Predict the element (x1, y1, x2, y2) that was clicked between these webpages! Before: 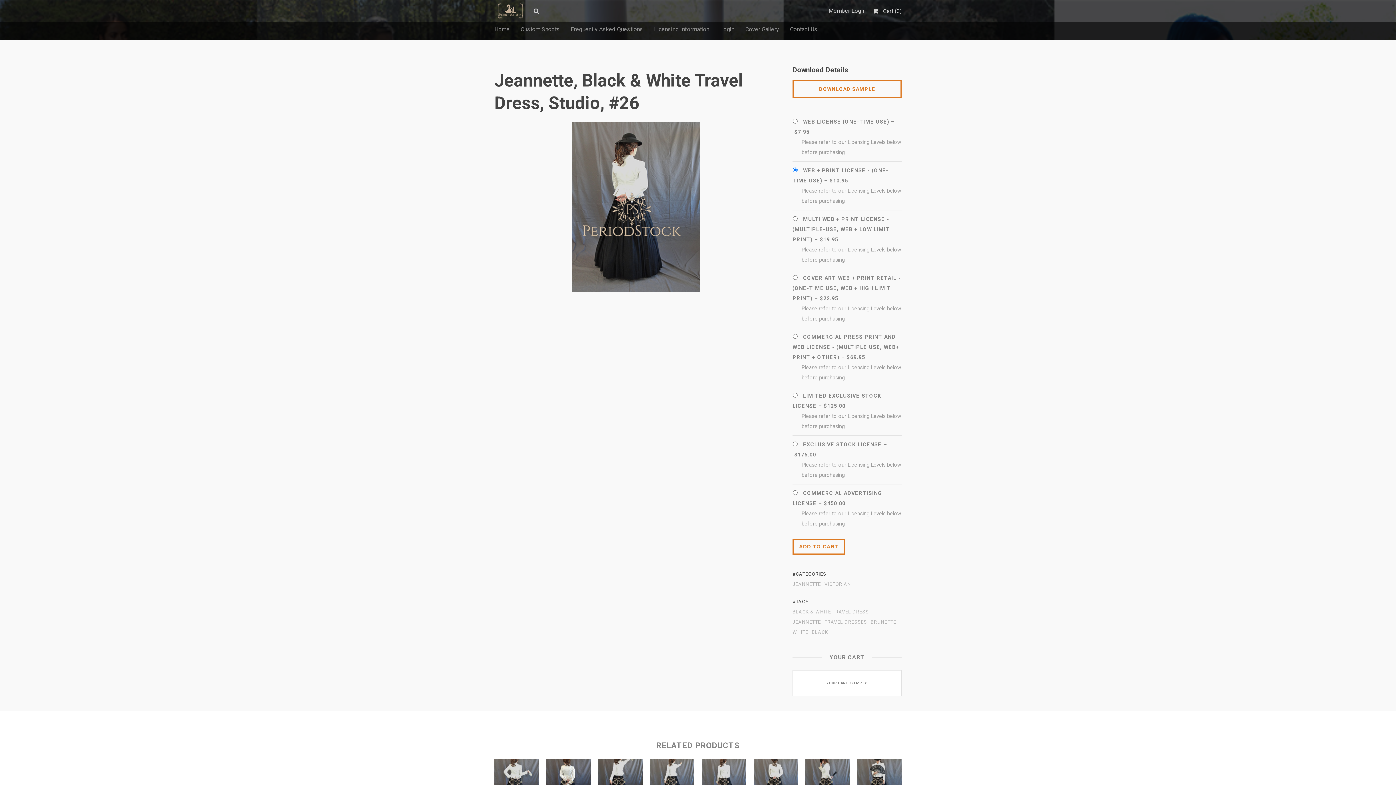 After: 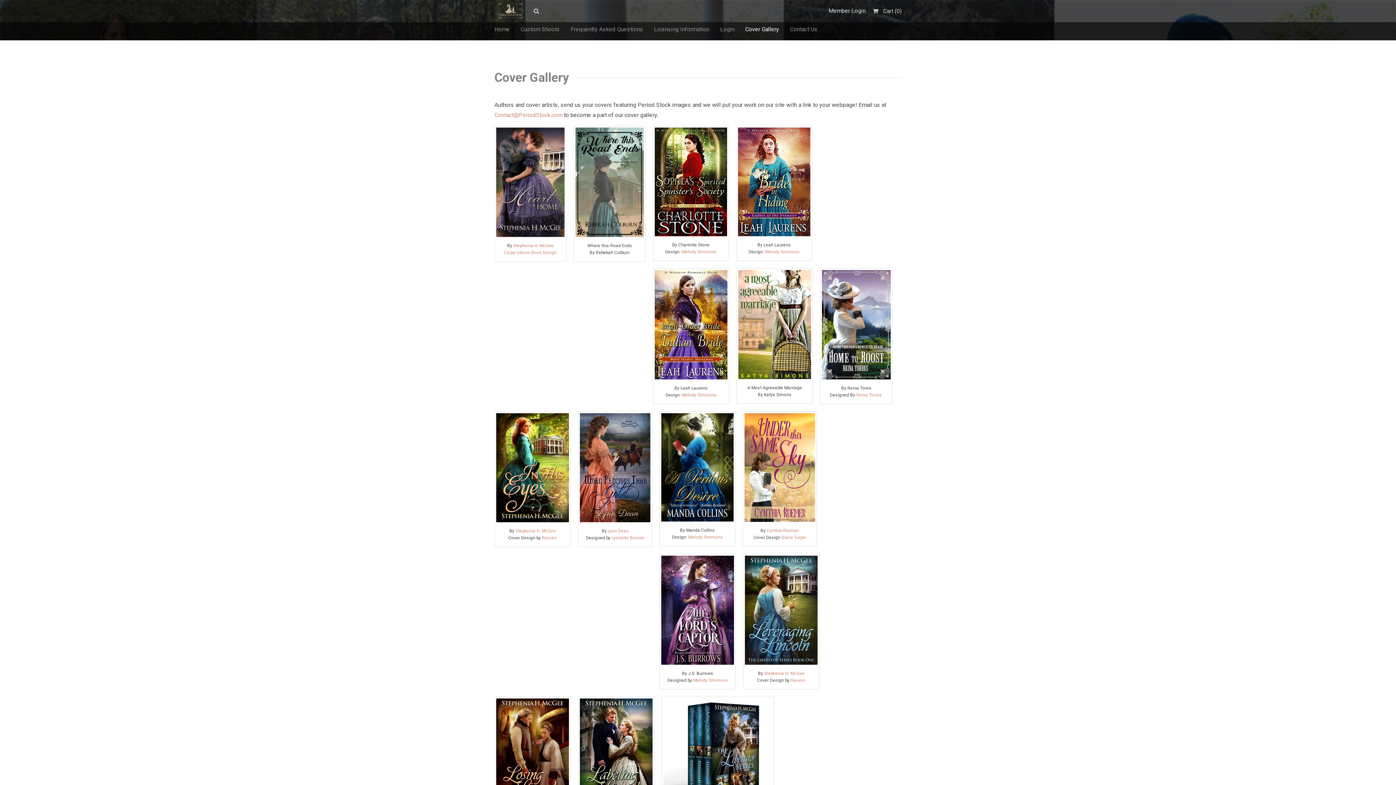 Action: label: Cover Gallery bbox: (745, 22, 779, 36)